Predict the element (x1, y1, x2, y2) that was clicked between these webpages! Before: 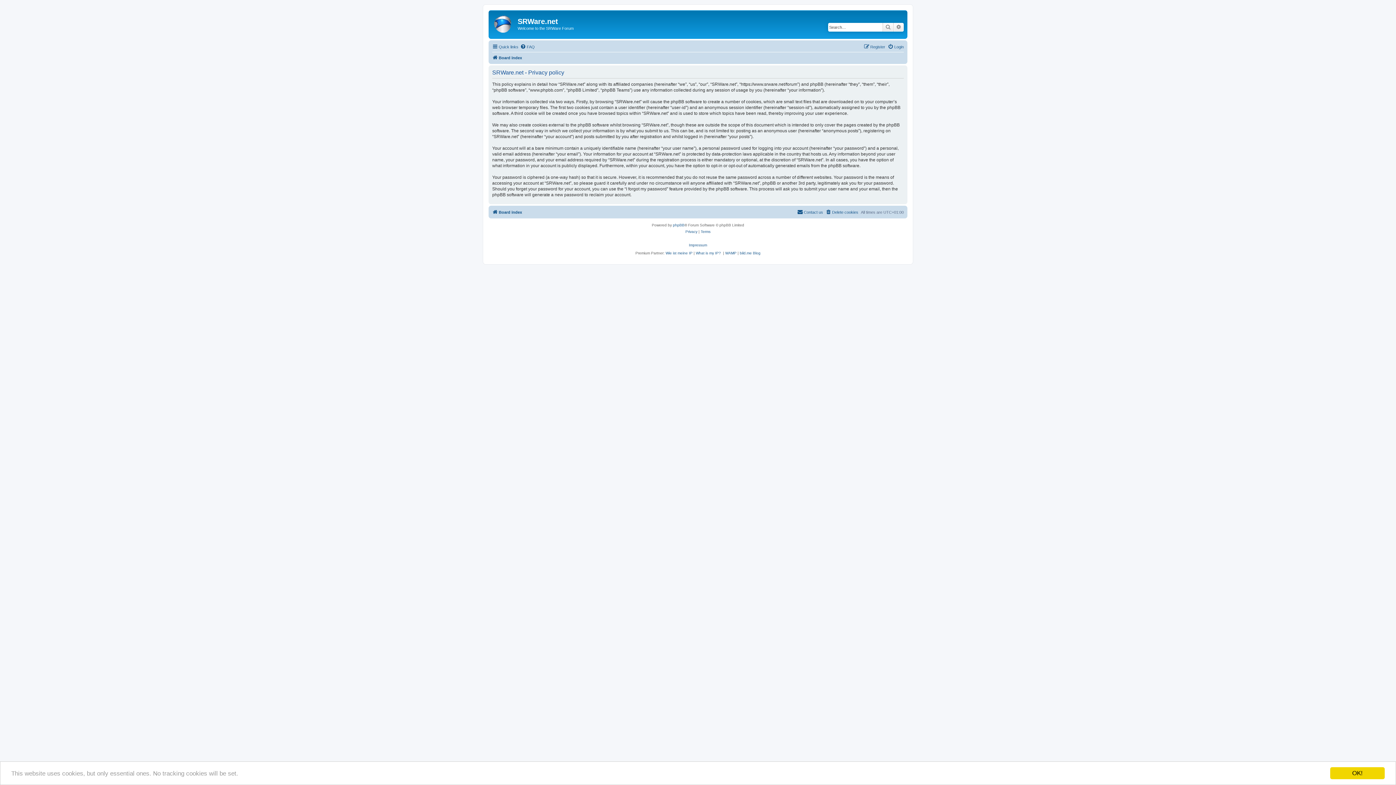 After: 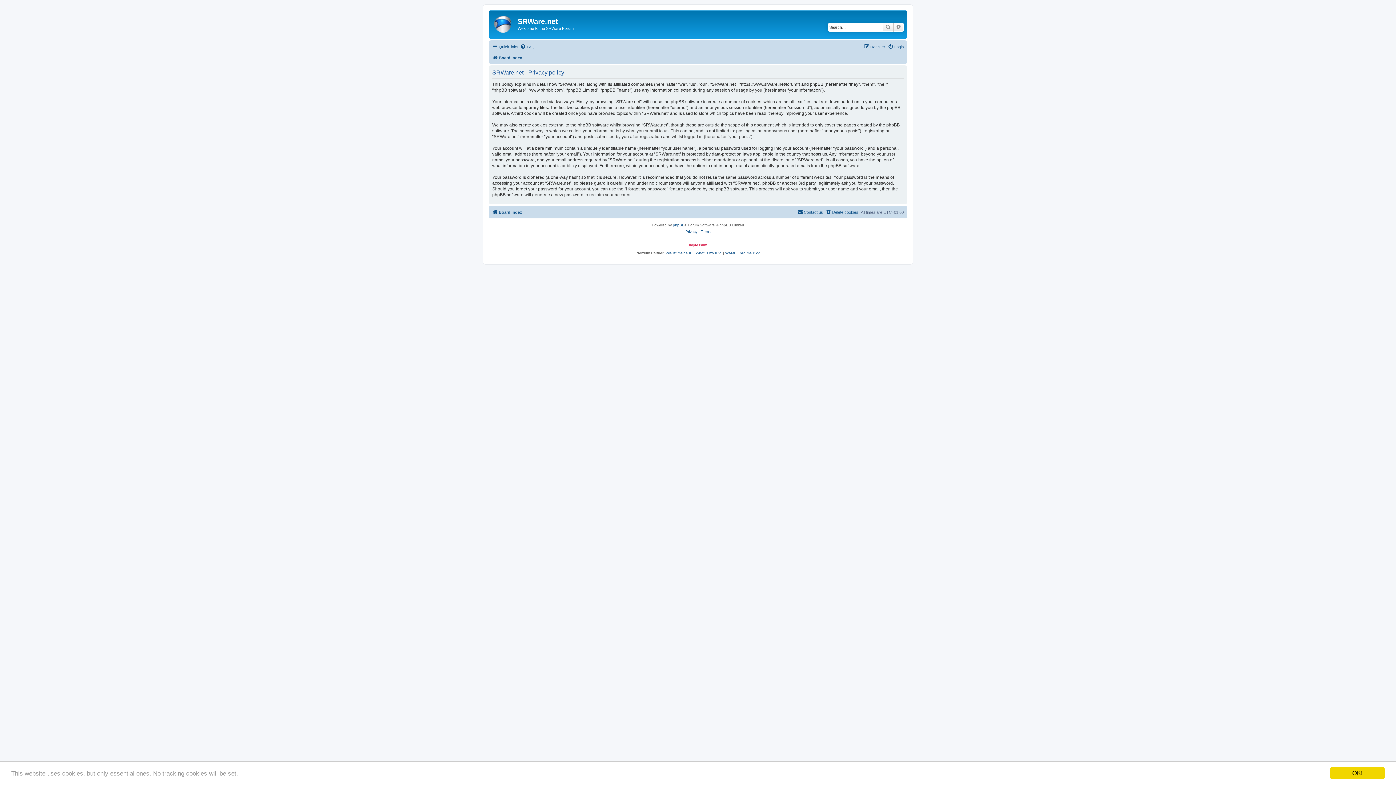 Action: label: Impressum bbox: (689, 243, 707, 247)